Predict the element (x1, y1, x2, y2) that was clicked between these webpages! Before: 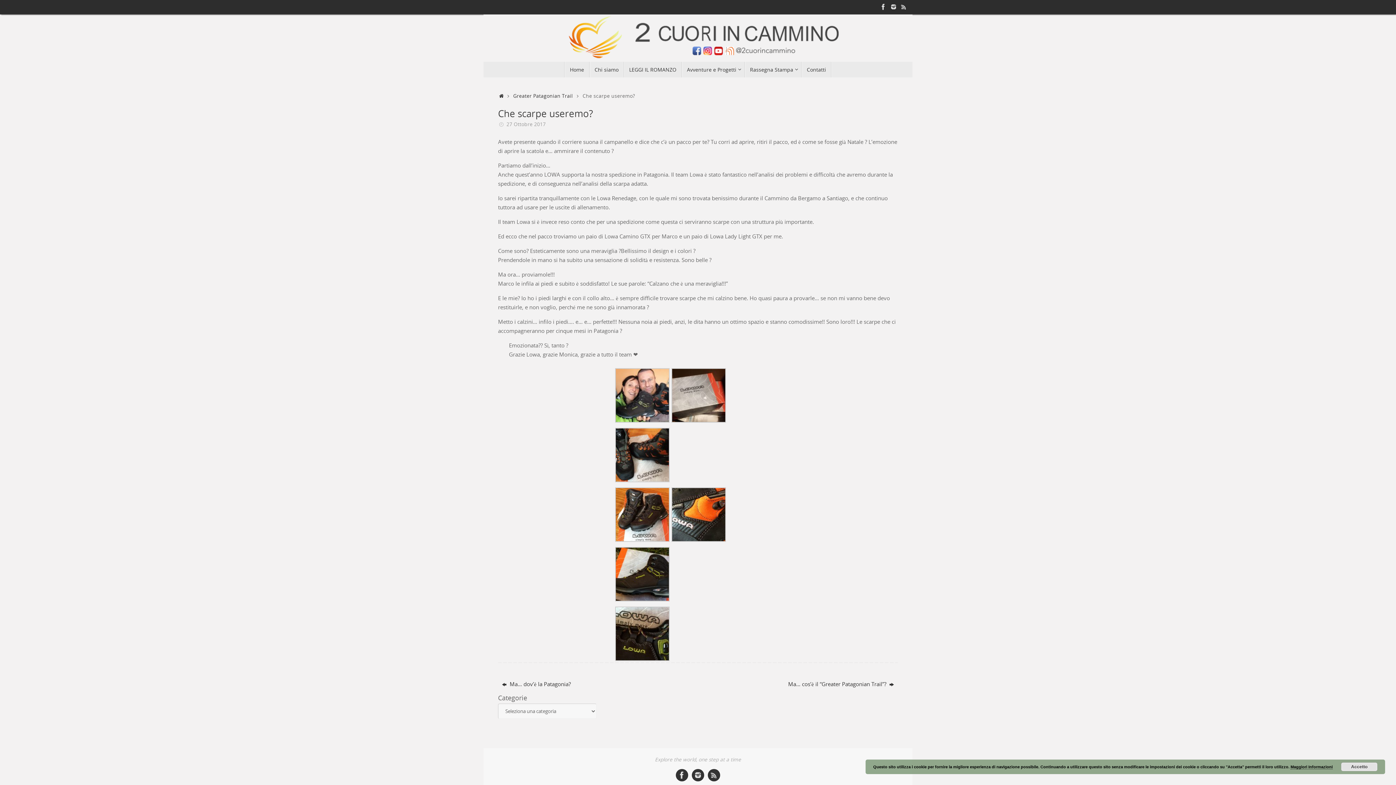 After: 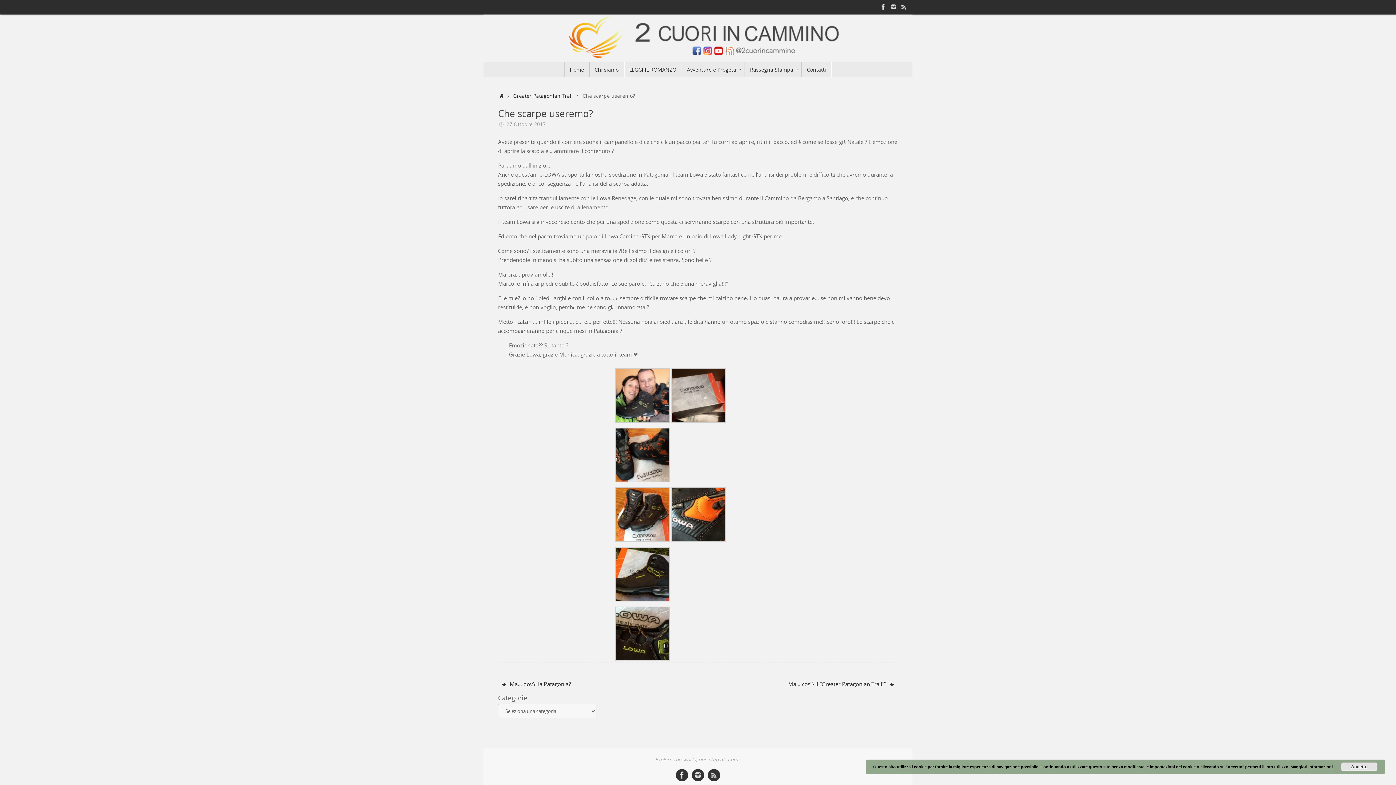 Action: label: 27 Ottobre 2017 bbox: (506, 121, 545, 127)